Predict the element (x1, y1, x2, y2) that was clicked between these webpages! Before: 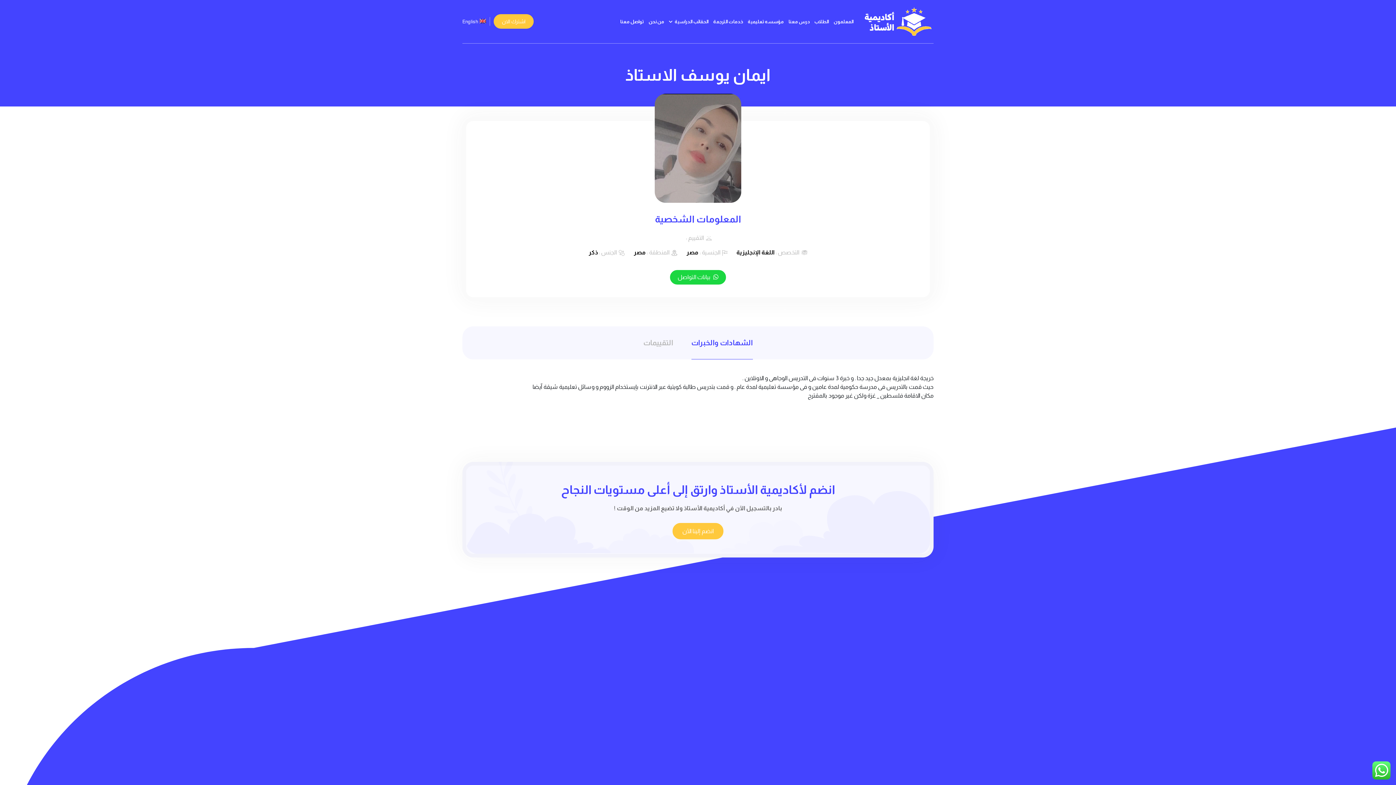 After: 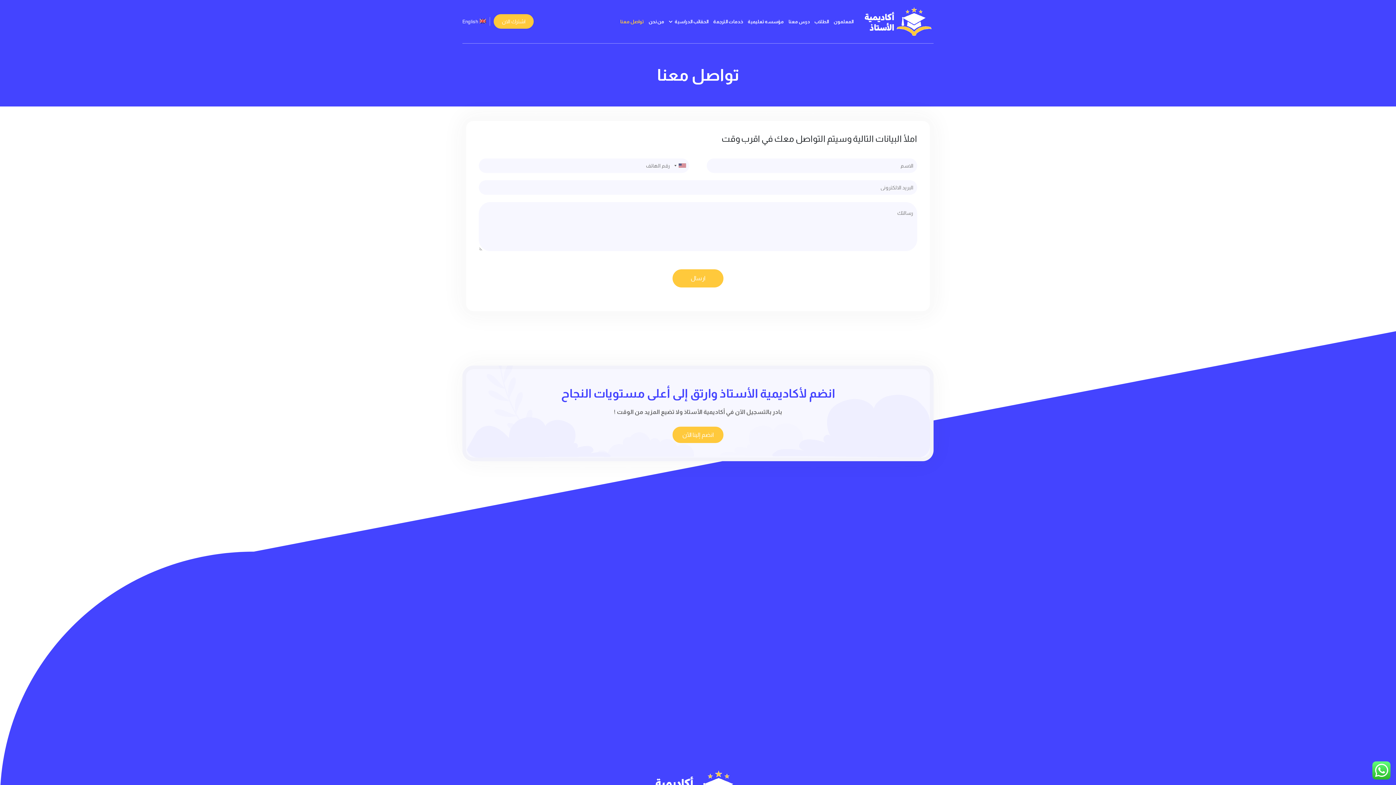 Action: label: تواصل معنا bbox: (620, 19, 644, 24)